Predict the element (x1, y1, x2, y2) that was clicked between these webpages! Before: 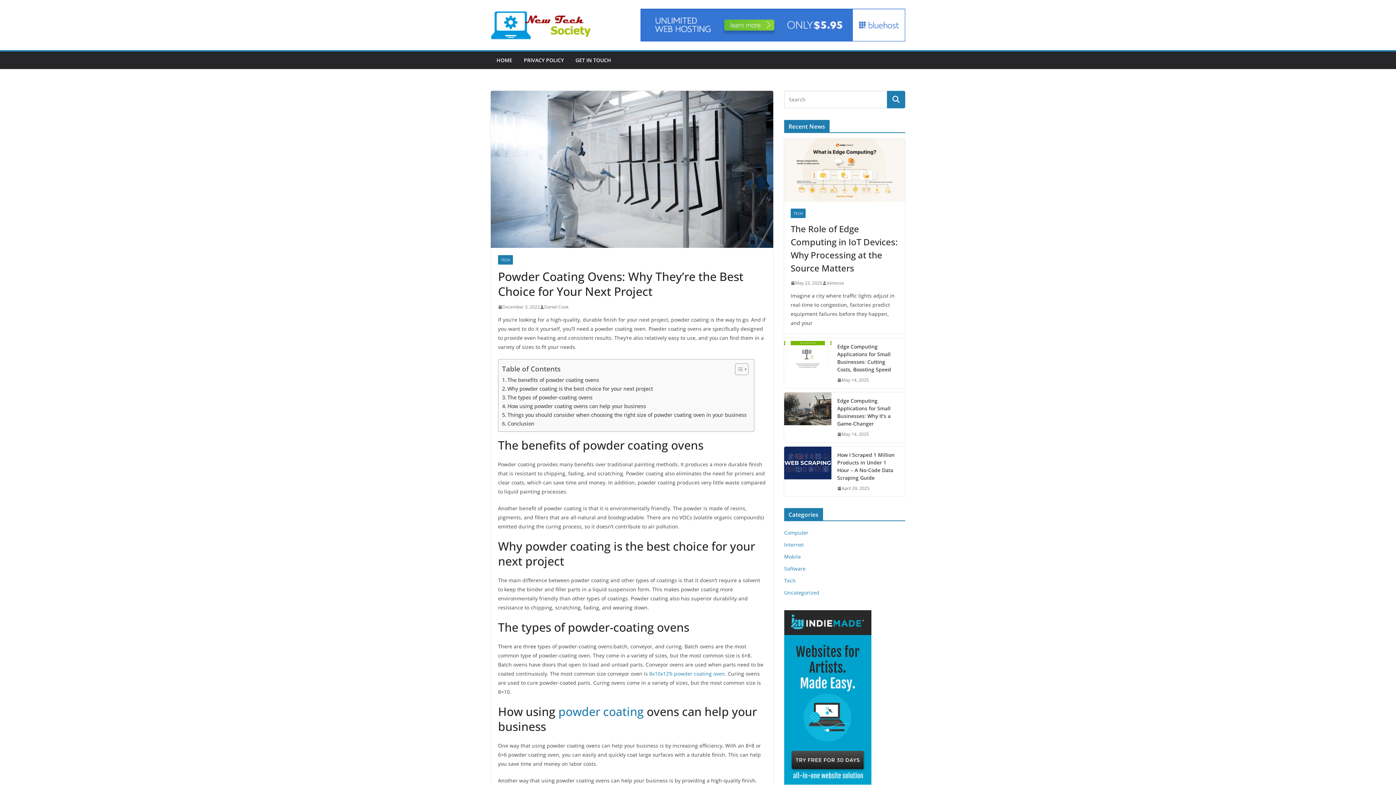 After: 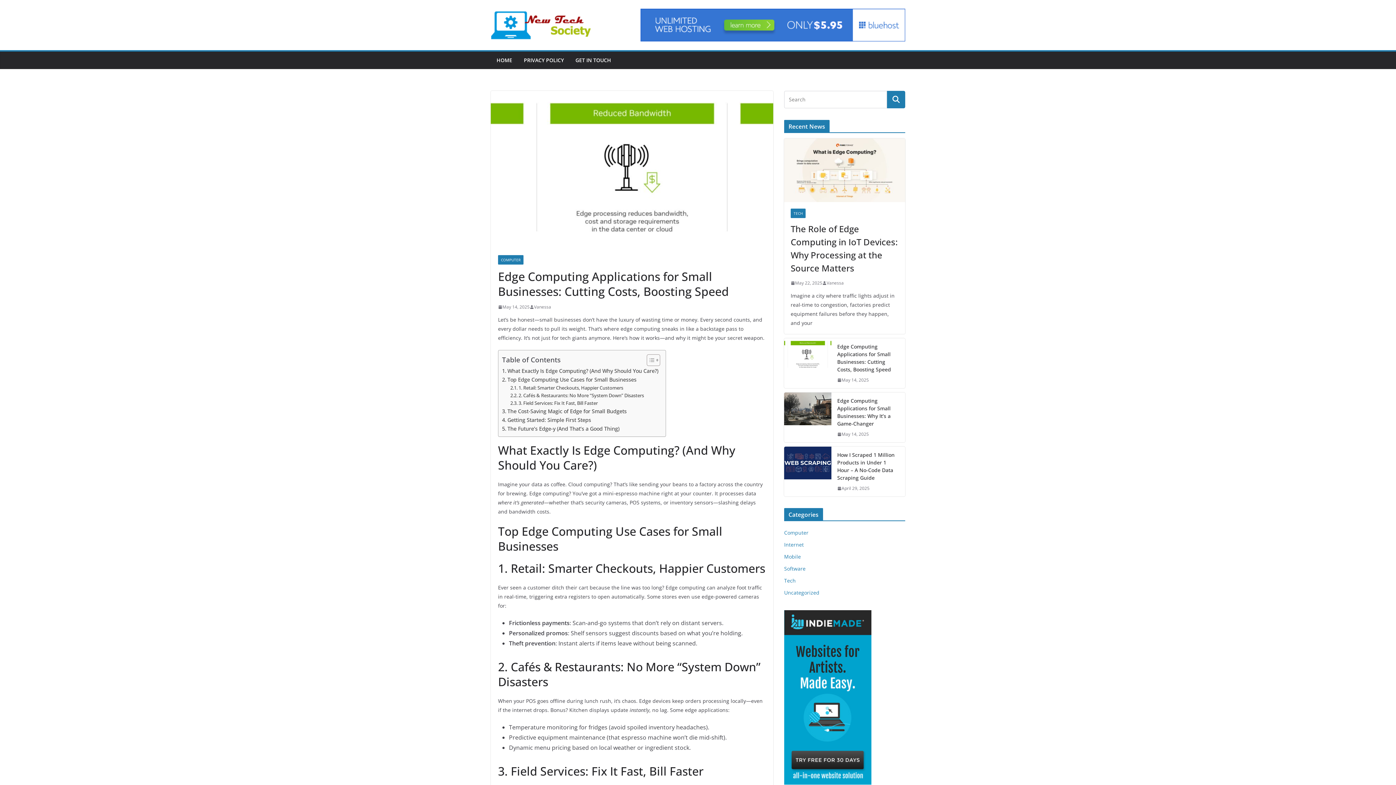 Action: bbox: (784, 338, 831, 388)